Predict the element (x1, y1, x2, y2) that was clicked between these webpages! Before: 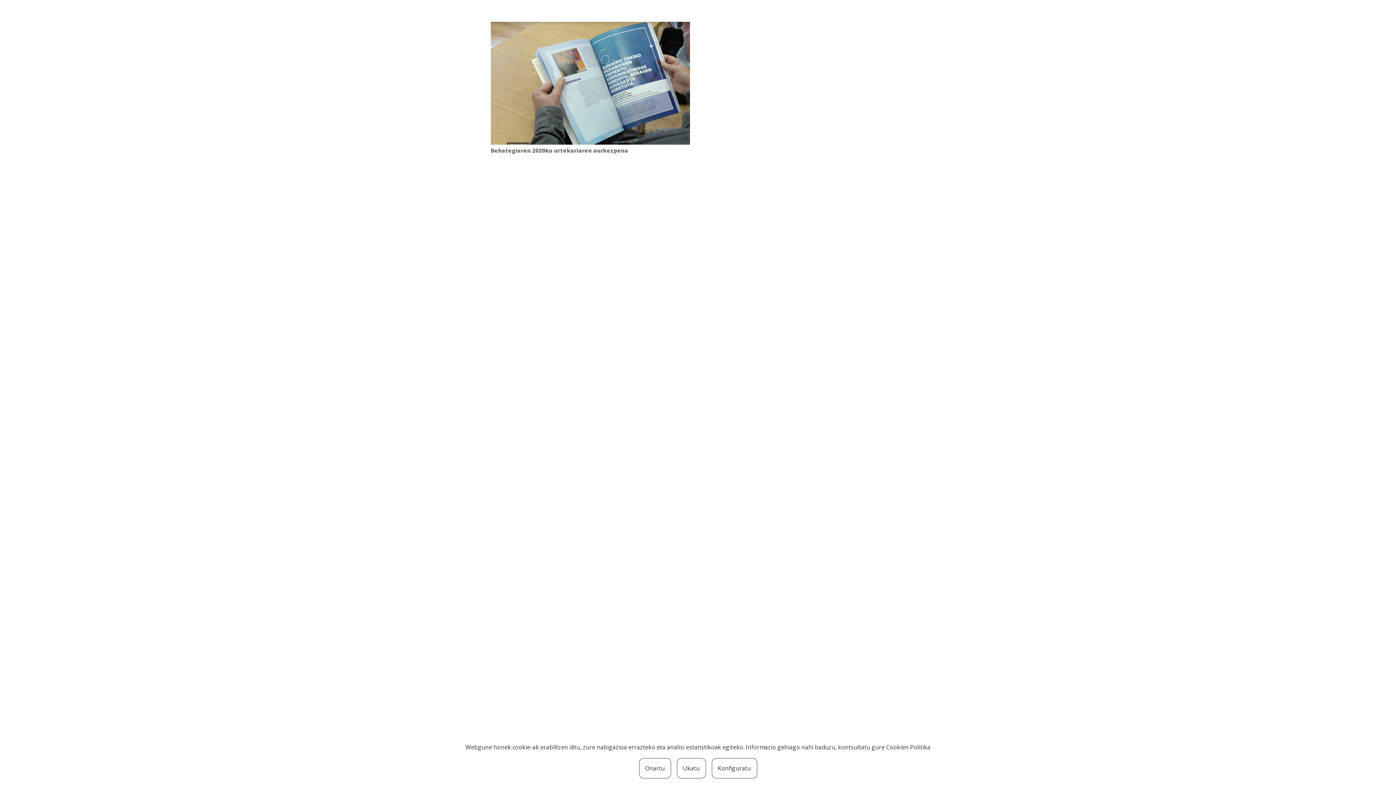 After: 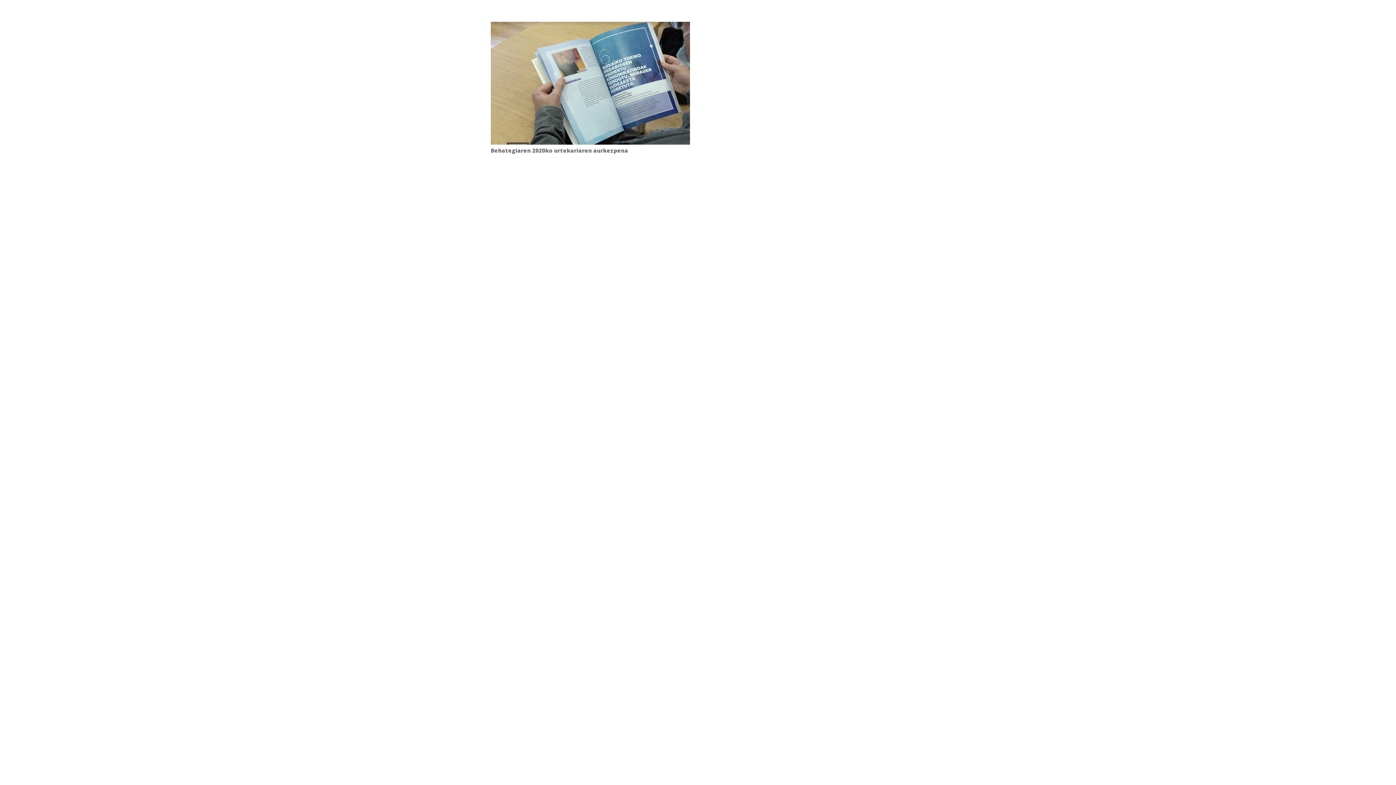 Action: bbox: (676, 758, 706, 778) label: Ukatu